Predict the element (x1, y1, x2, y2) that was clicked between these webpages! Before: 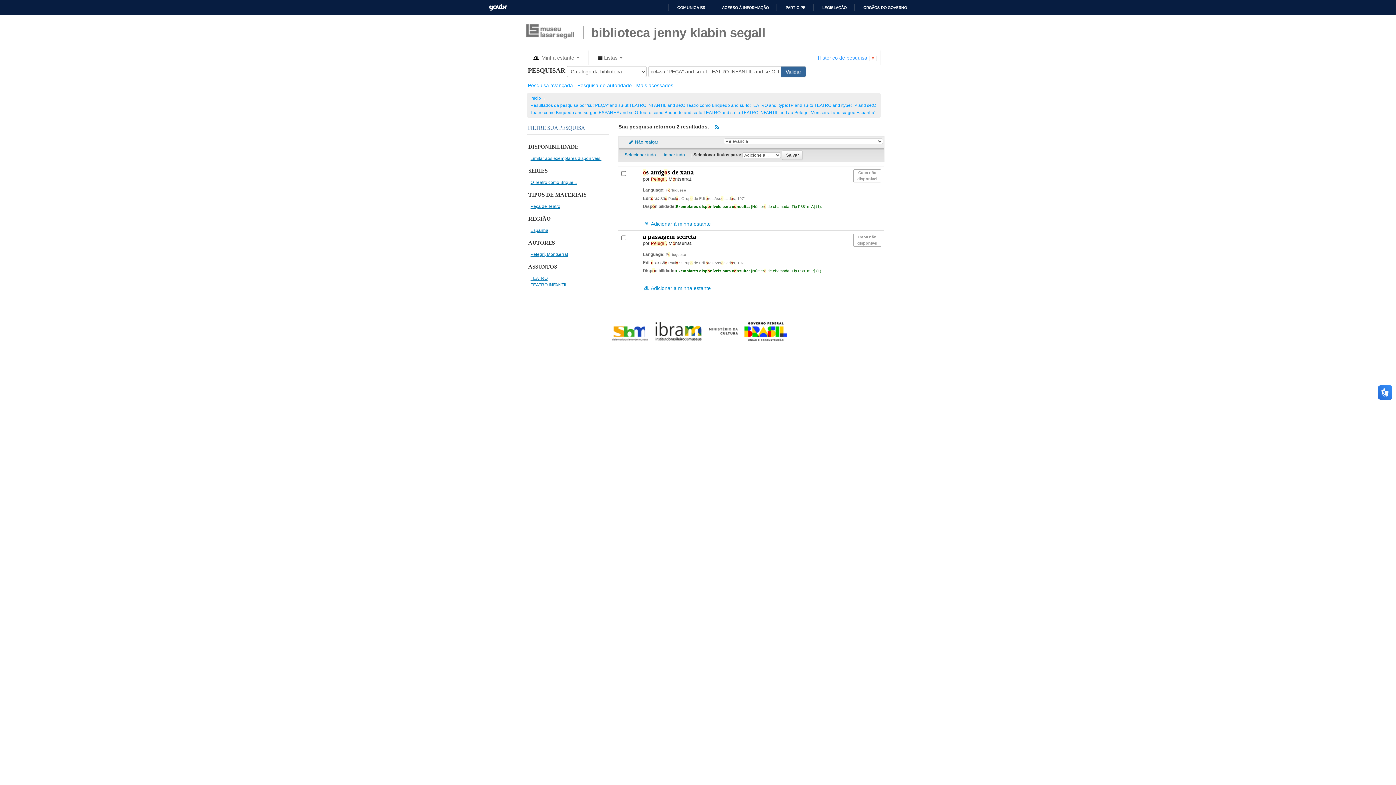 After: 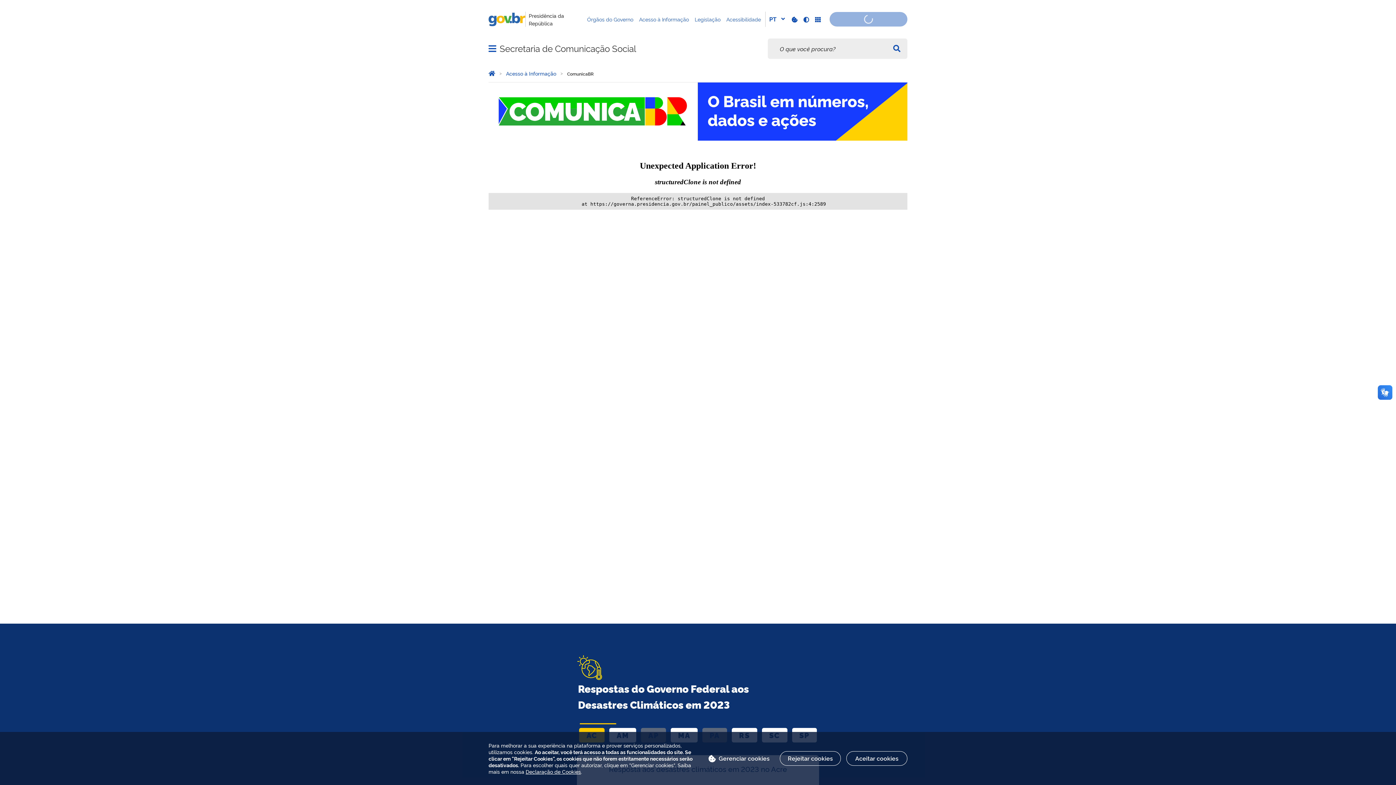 Action: label: COMUNICA BR bbox: (671, 4, 705, 10)